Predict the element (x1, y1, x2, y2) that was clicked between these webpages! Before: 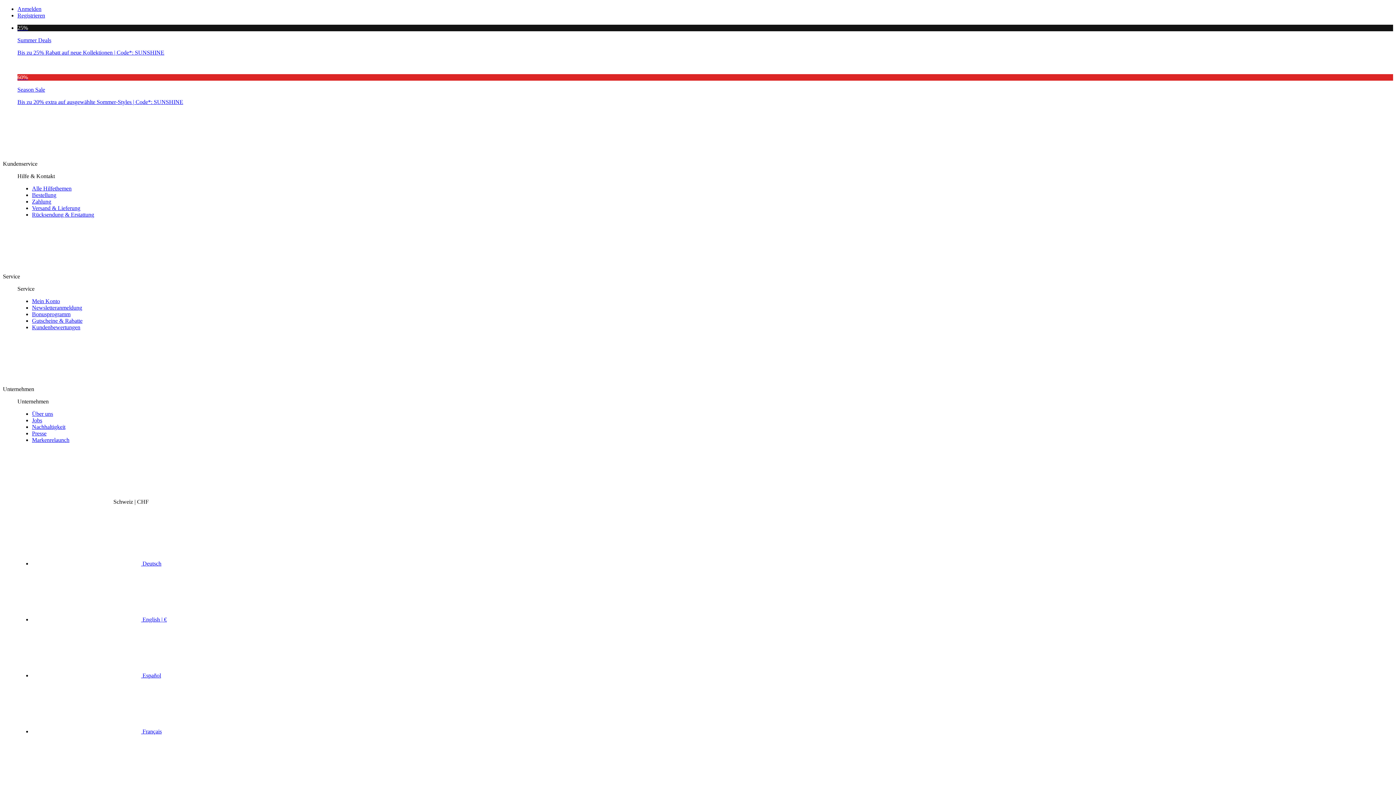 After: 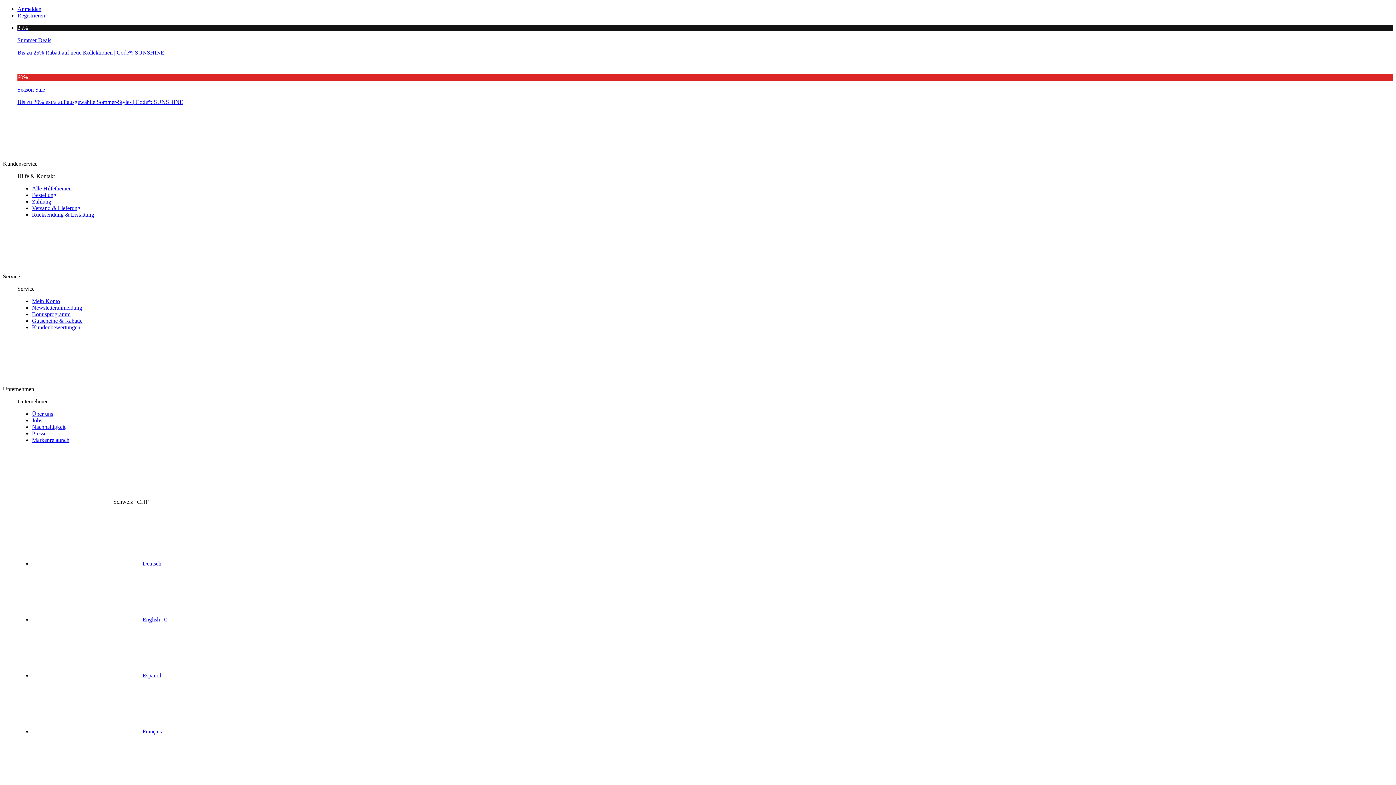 Action: label: Versand & Lieferung bbox: (32, 205, 80, 211)